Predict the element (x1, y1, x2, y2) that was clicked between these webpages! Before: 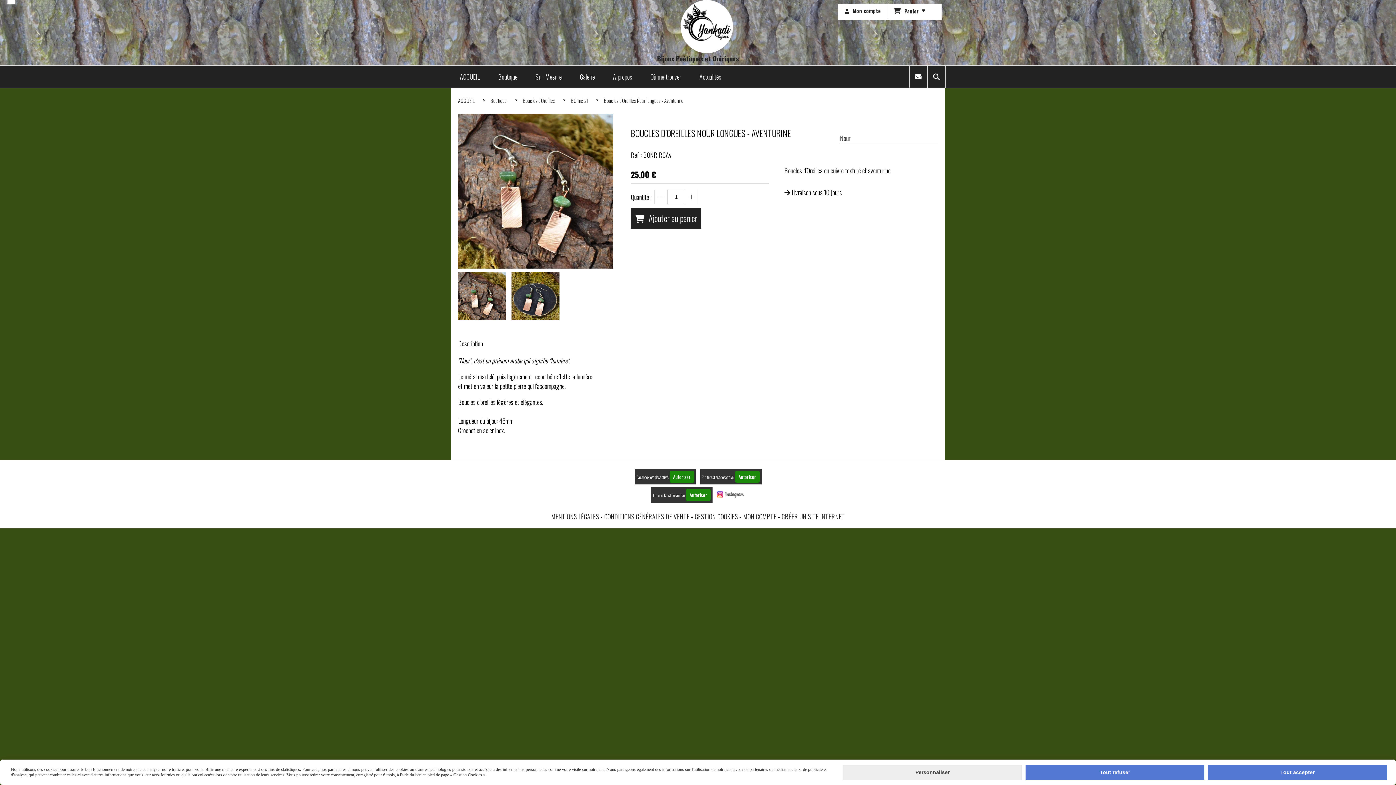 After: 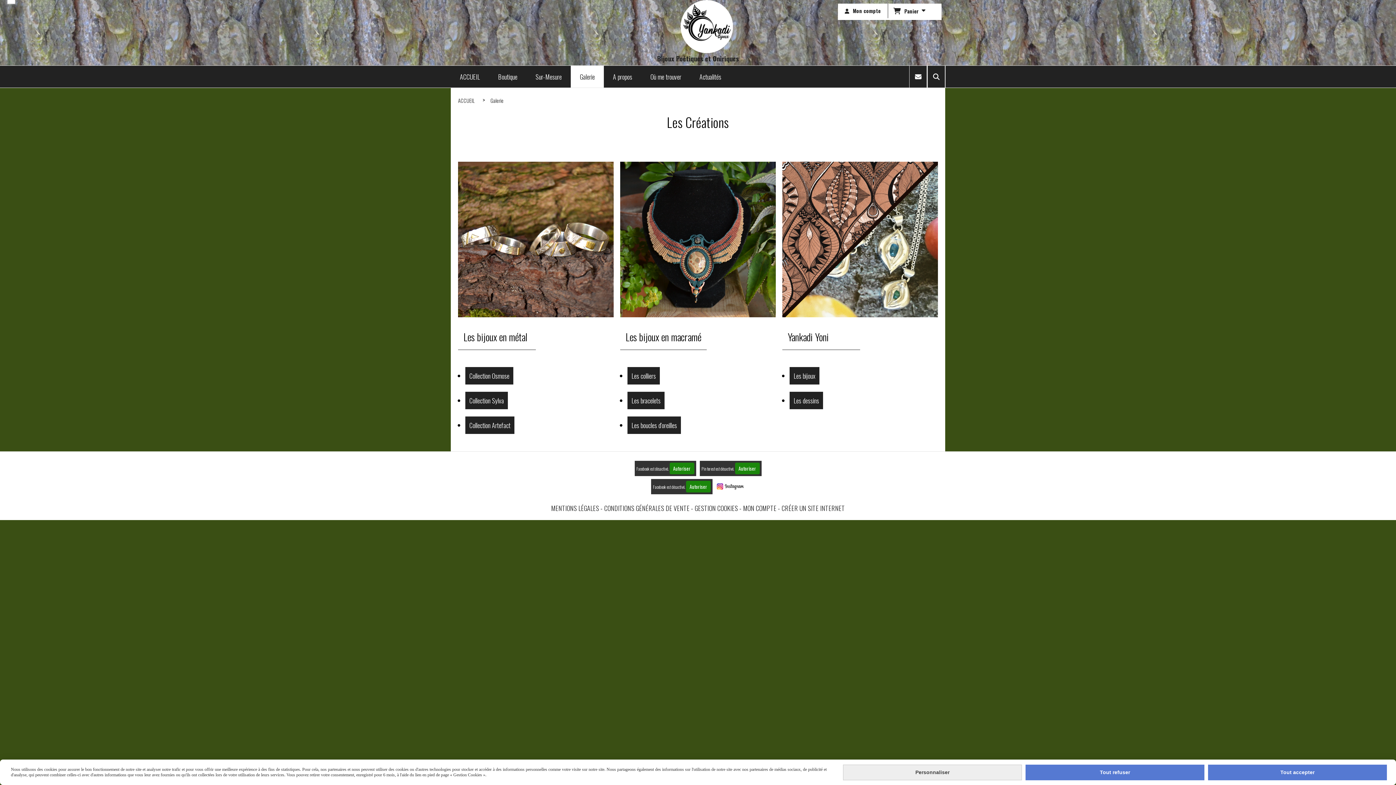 Action: bbox: (570, 65, 604, 87) label: Galerie